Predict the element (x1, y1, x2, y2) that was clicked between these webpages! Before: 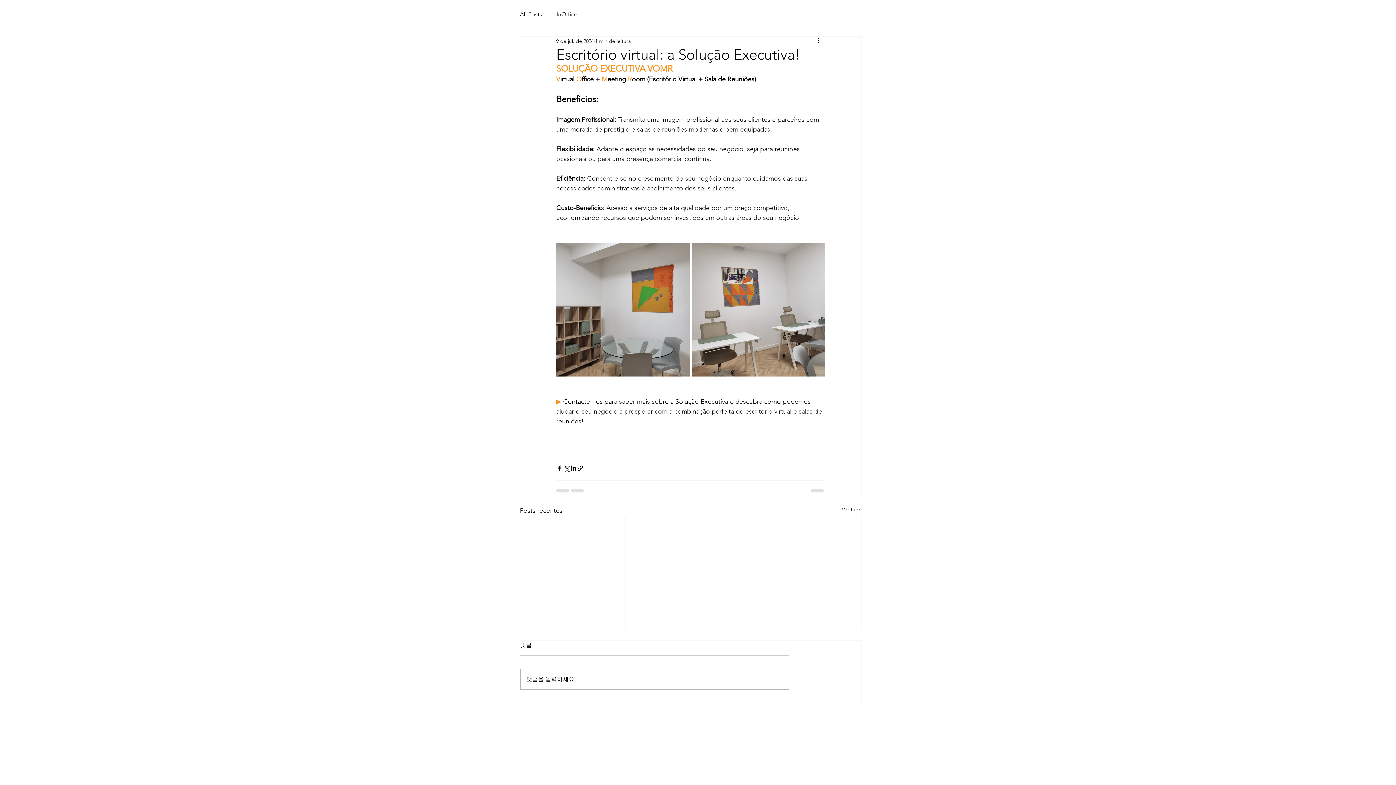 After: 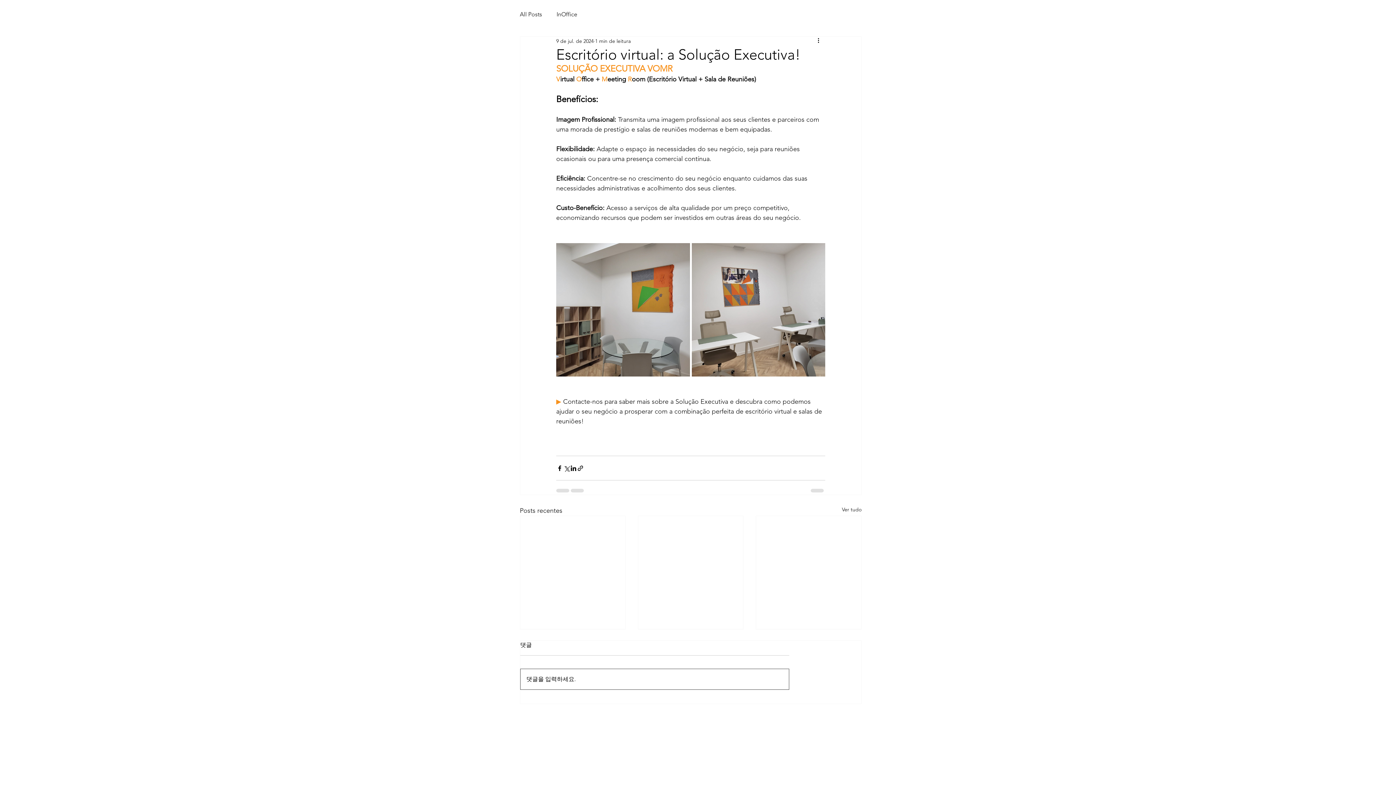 Action: bbox: (520, 669, 789, 689) label: 댓글을 입력하세요.